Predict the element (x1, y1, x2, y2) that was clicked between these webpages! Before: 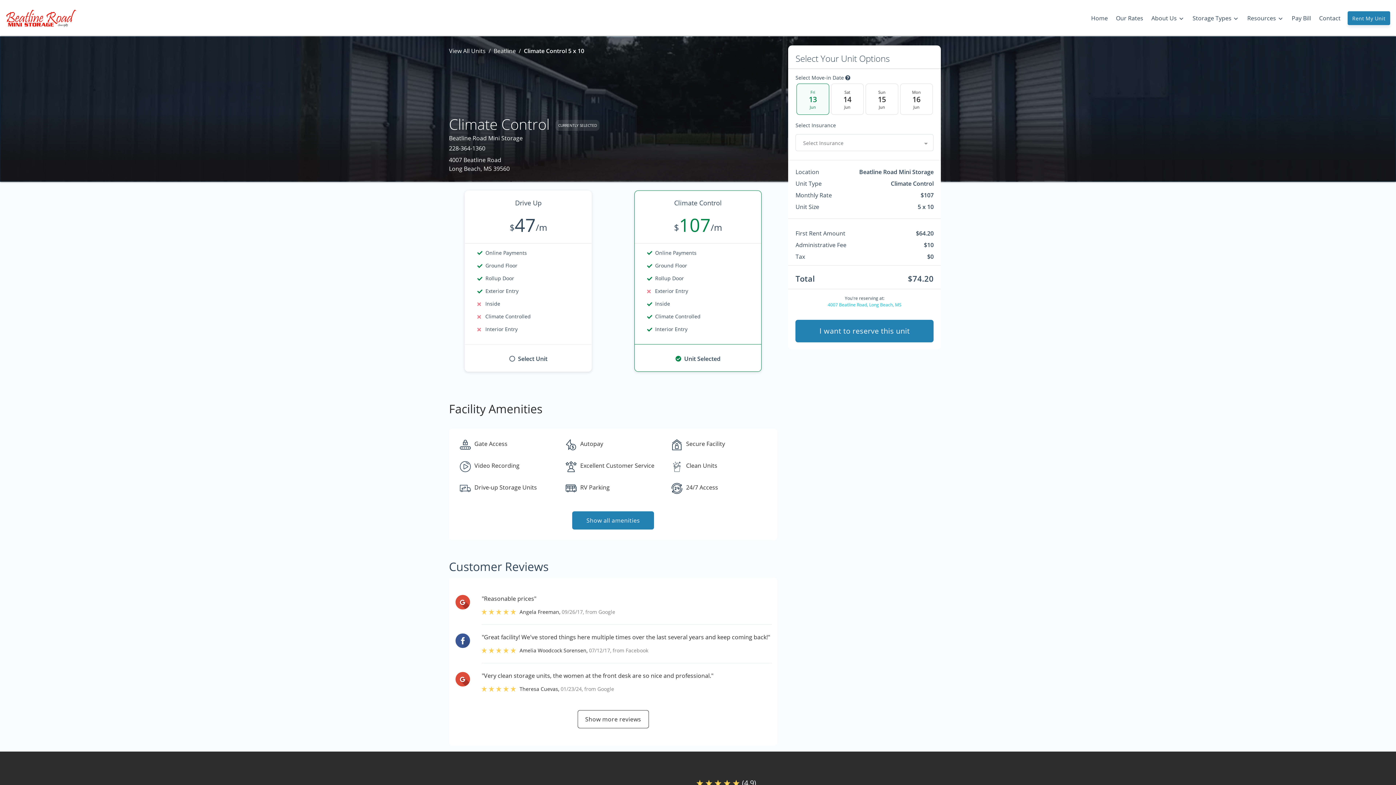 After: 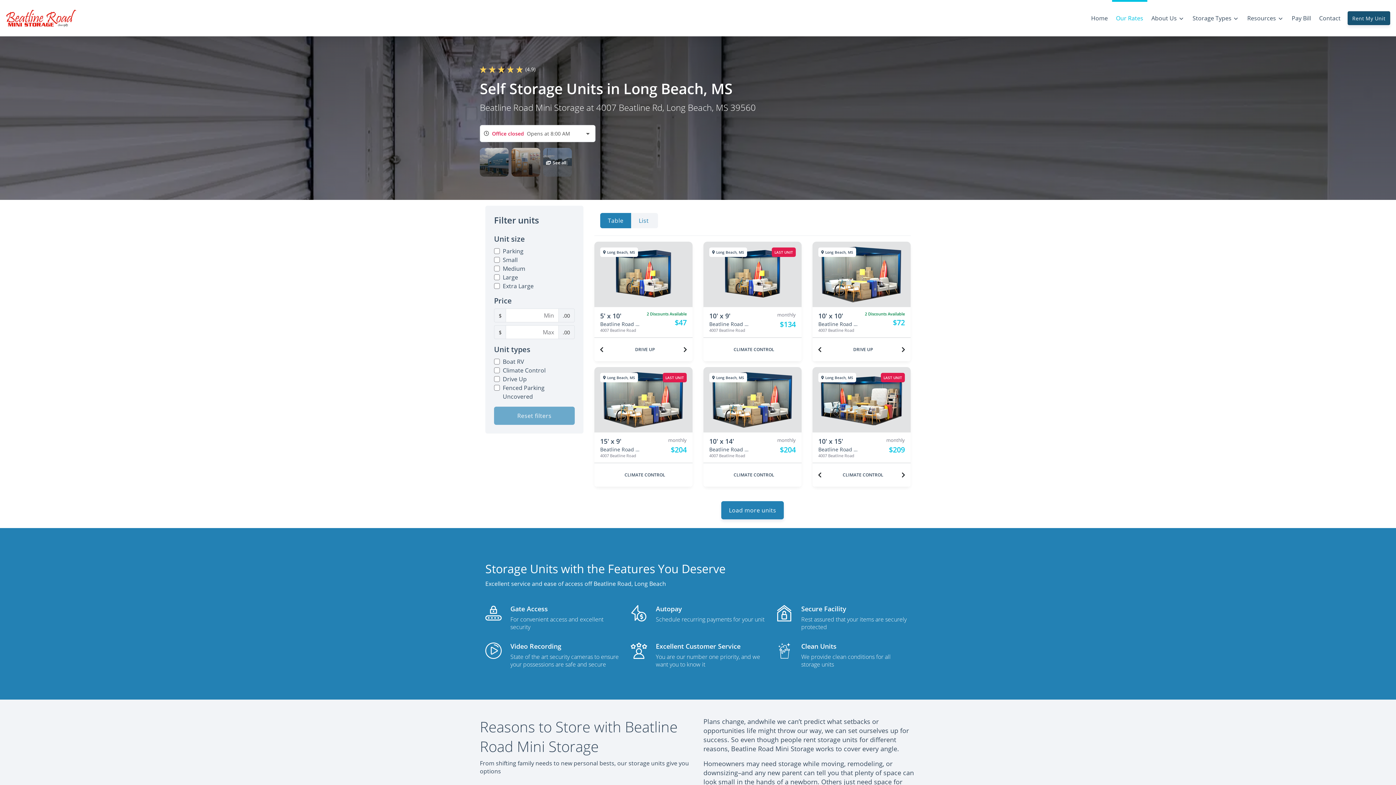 Action: label: Rent My Unit bbox: (1347, 11, 1390, 25)